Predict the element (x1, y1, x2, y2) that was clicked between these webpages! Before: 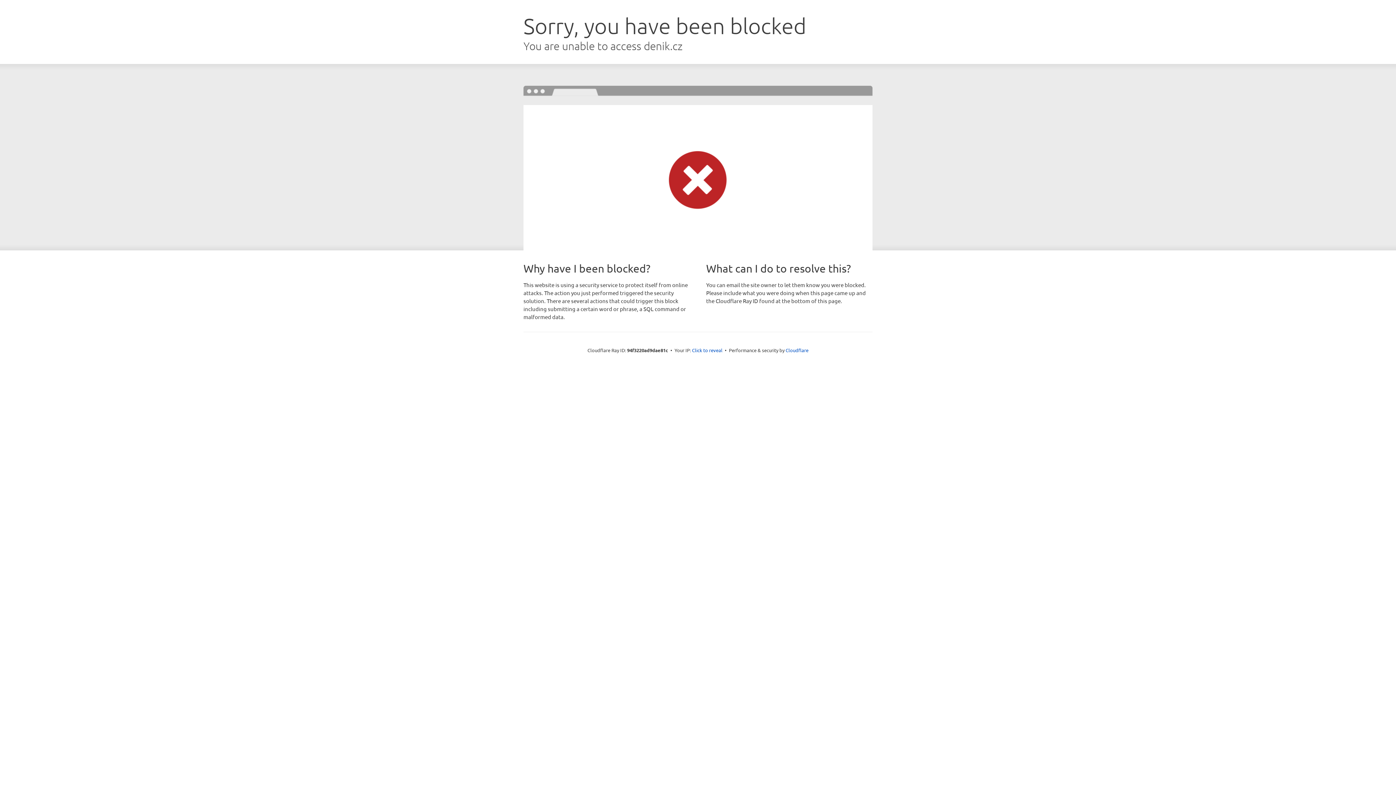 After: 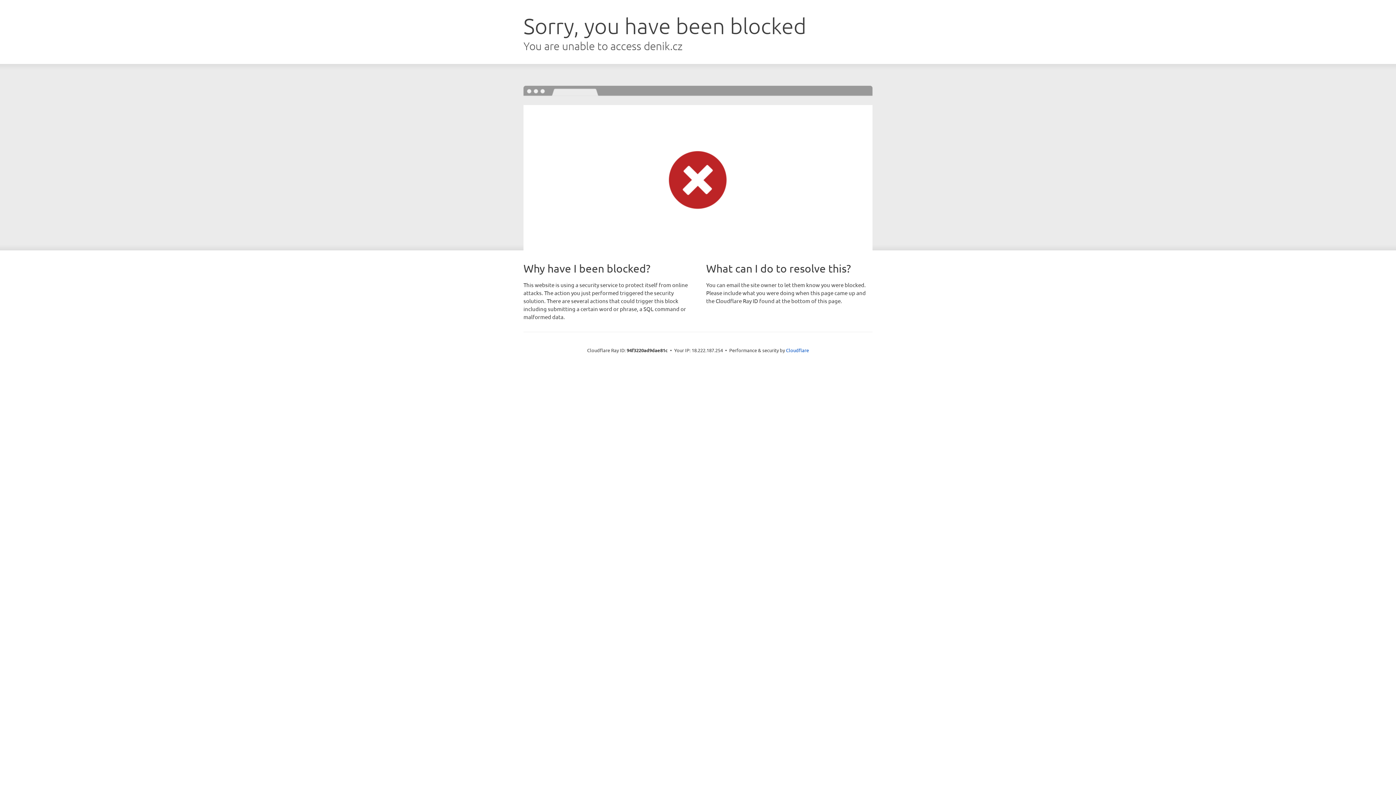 Action: bbox: (692, 346, 722, 353) label: Click to reveal